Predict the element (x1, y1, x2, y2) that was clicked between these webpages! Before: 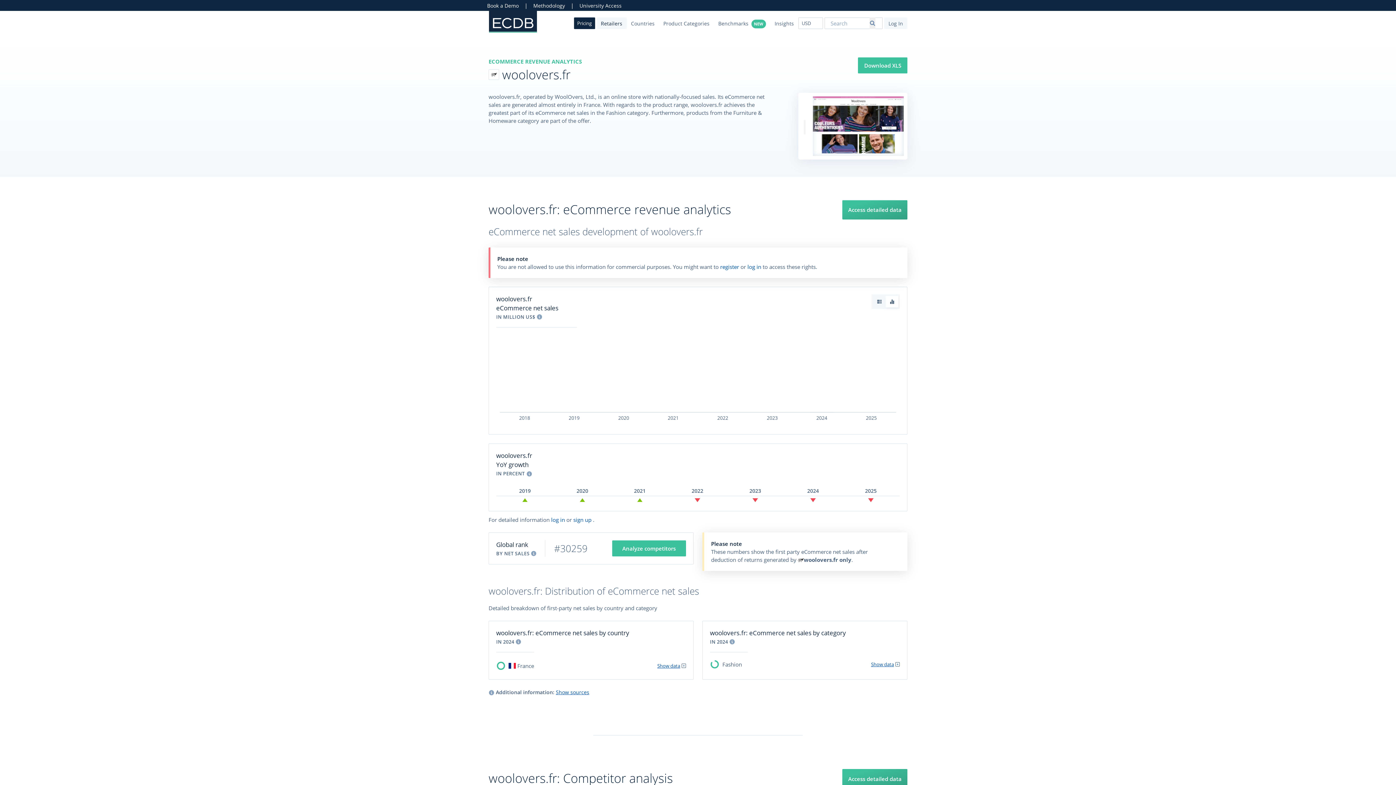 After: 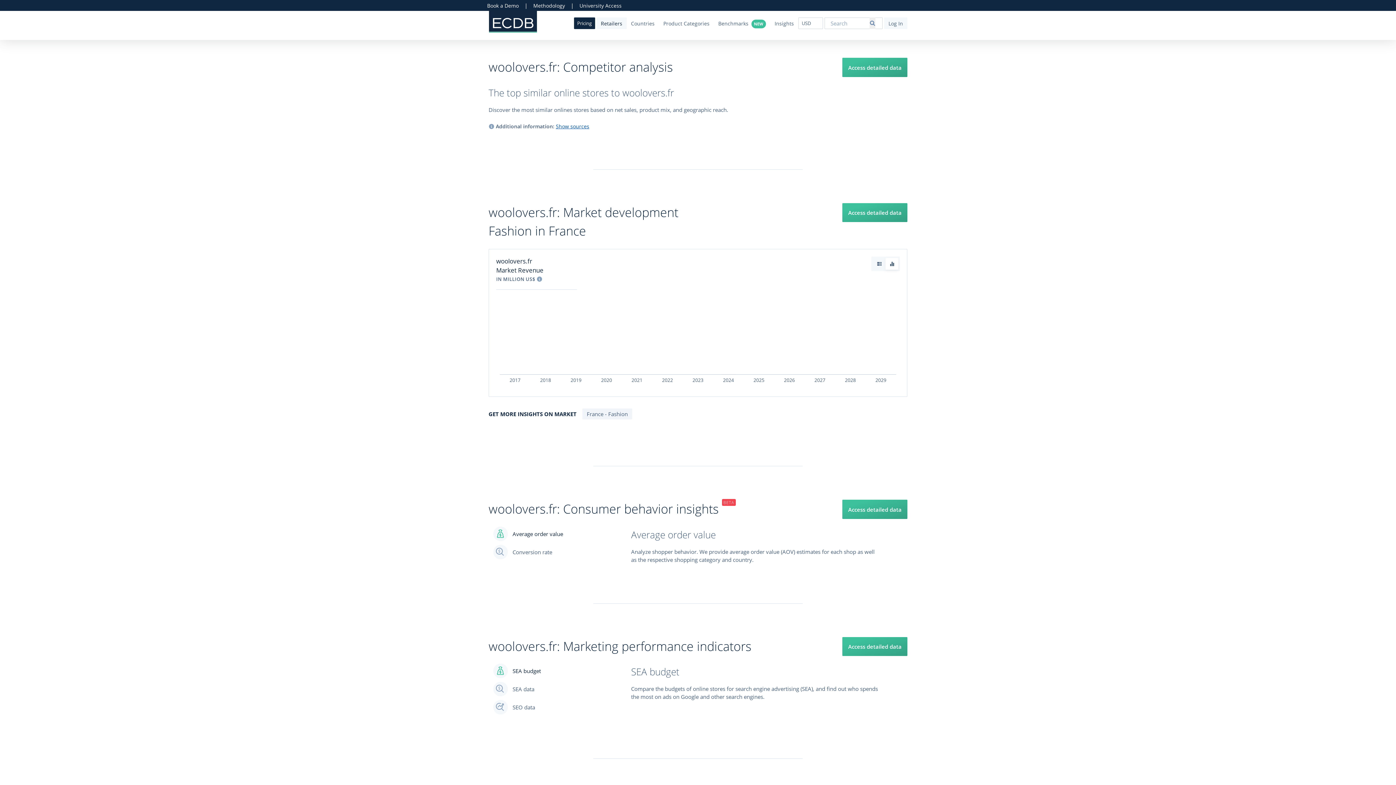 Action: bbox: (612, 540, 686, 556) label: Analyze competitors